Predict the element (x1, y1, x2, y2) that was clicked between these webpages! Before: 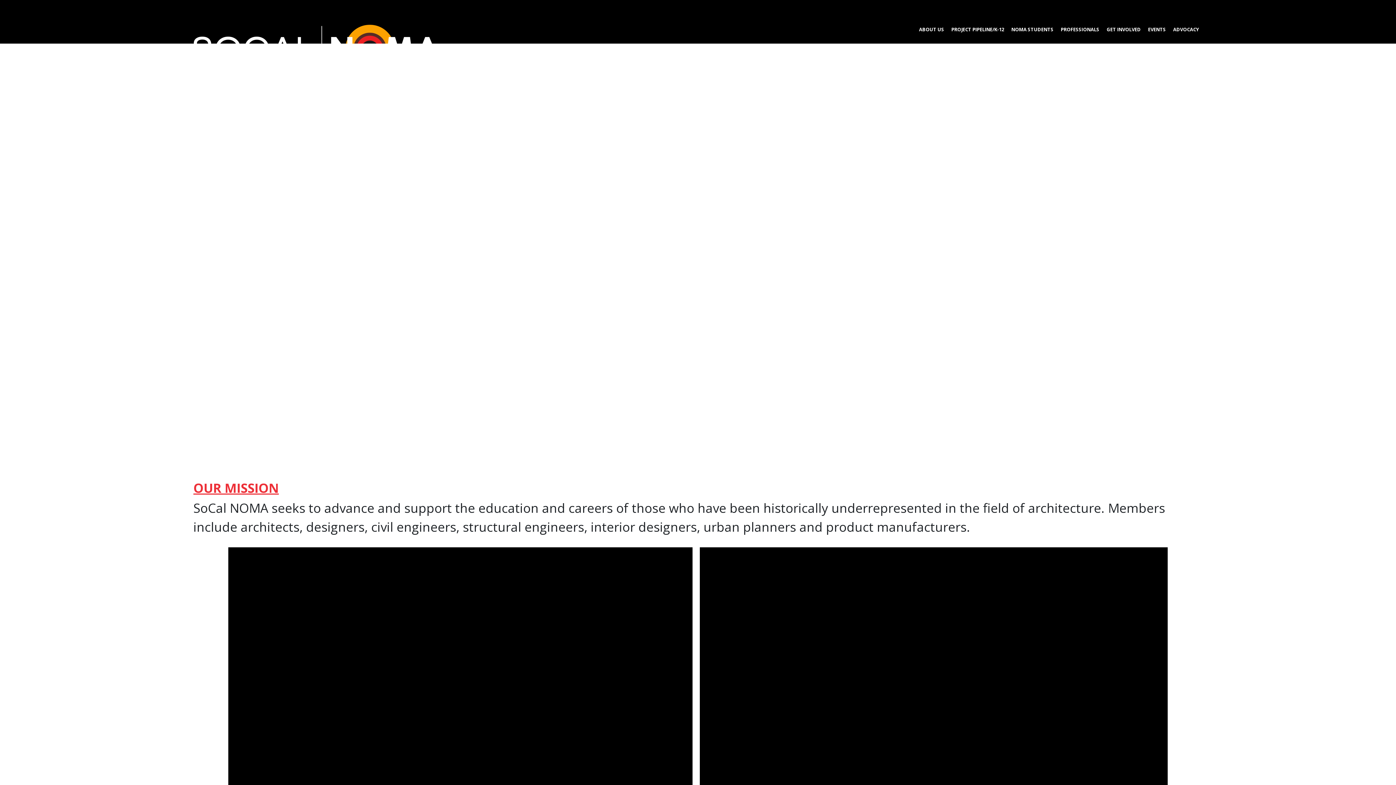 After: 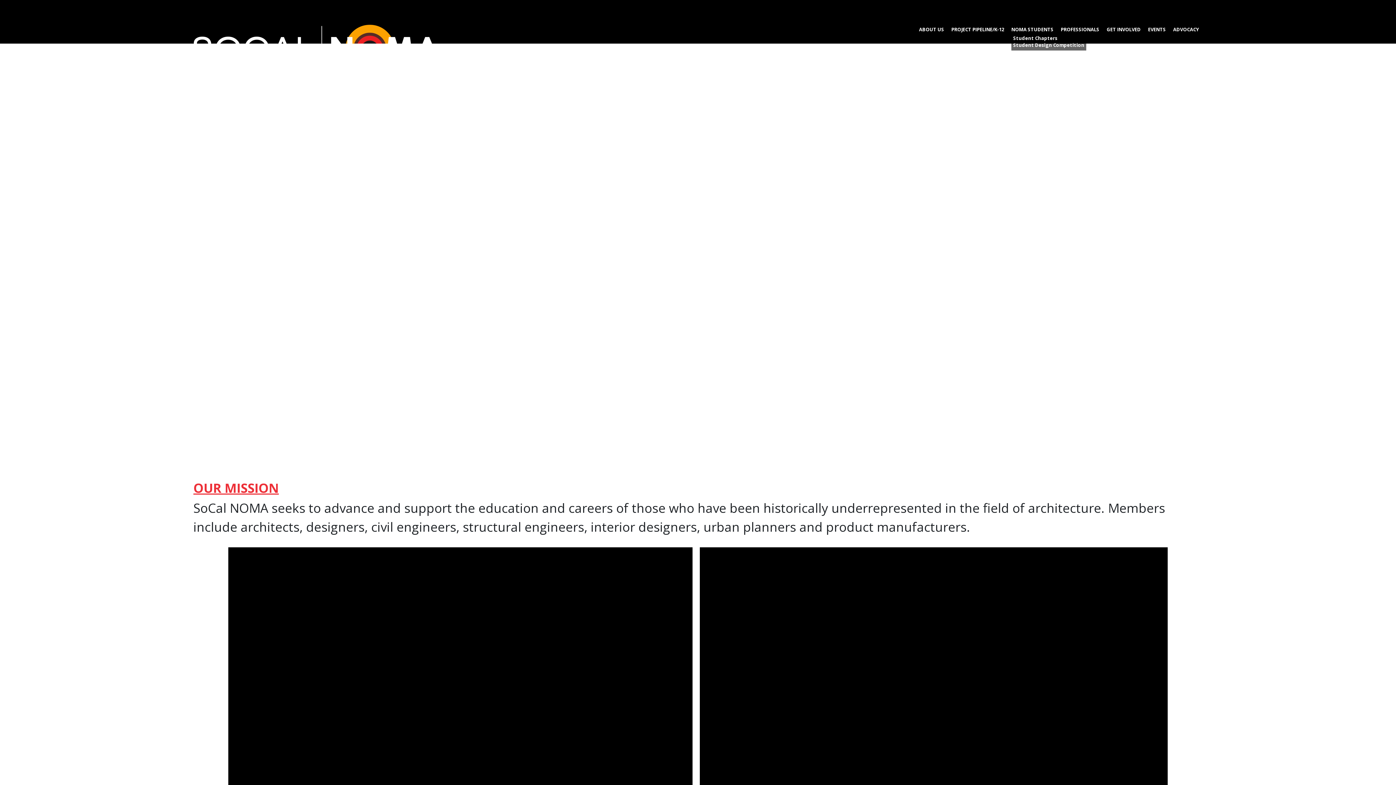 Action: label: NOMA STUDENTS bbox: (1011, 26, 1053, 32)